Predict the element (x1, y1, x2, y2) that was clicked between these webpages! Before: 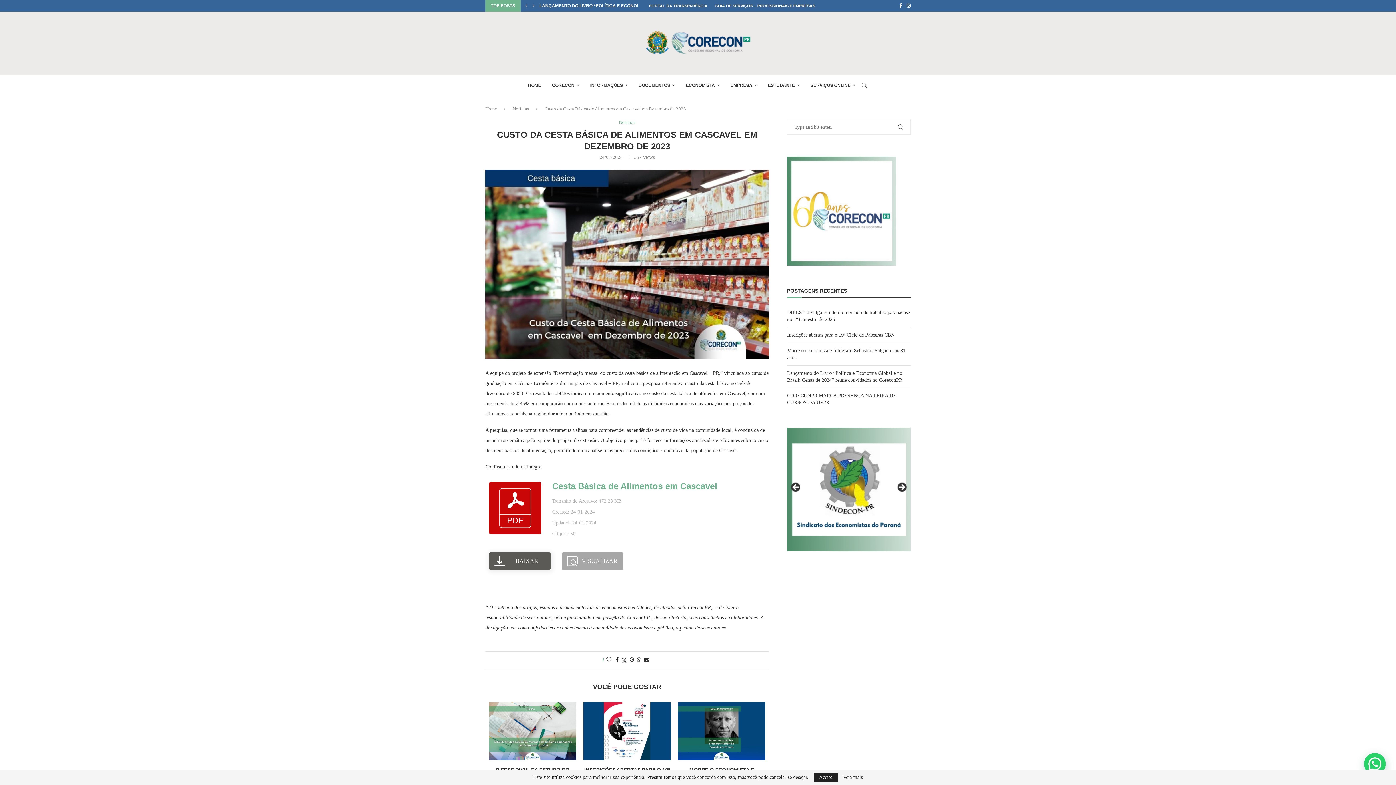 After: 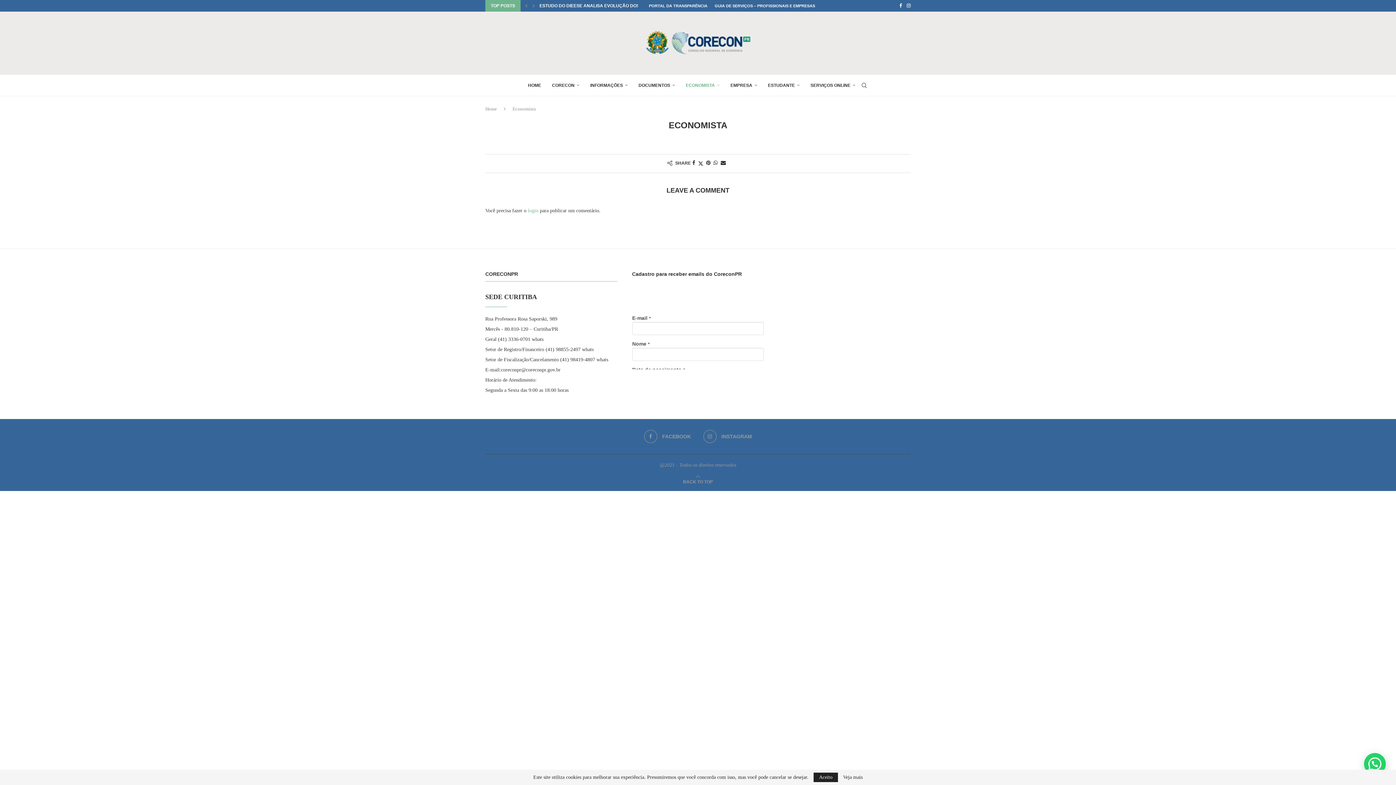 Action: label: ECONOMISTA bbox: (686, 74, 719, 96)